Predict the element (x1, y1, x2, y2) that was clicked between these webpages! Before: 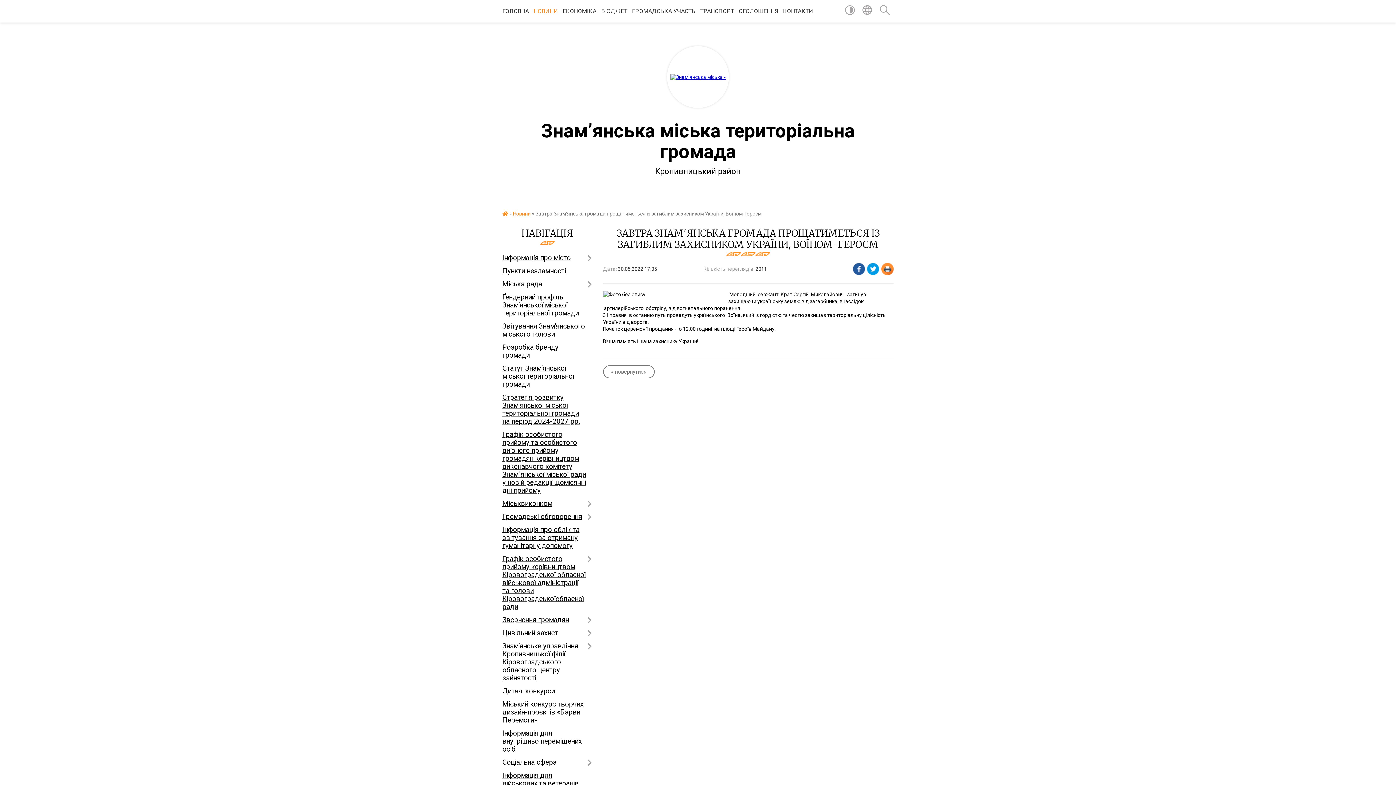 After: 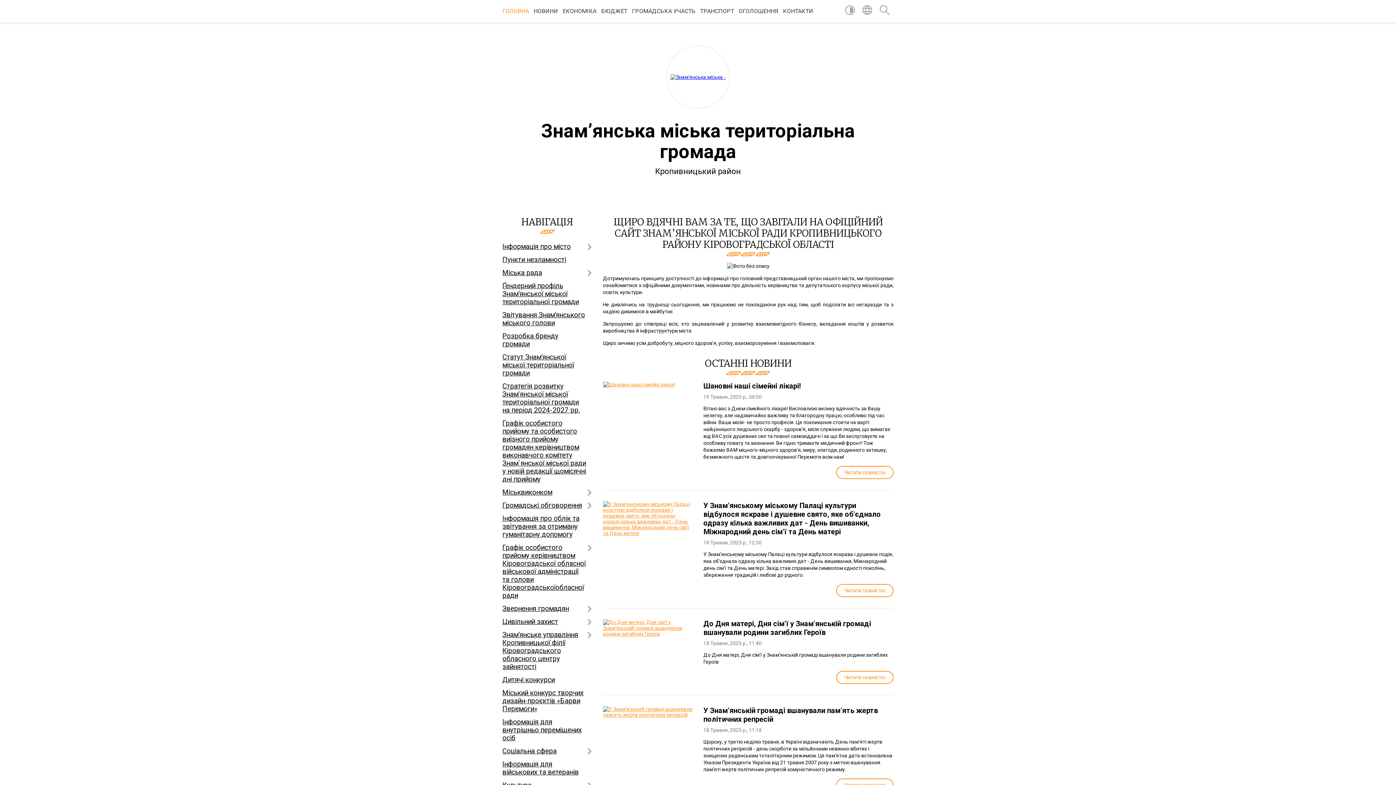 Action: bbox: (502, 210, 508, 216)